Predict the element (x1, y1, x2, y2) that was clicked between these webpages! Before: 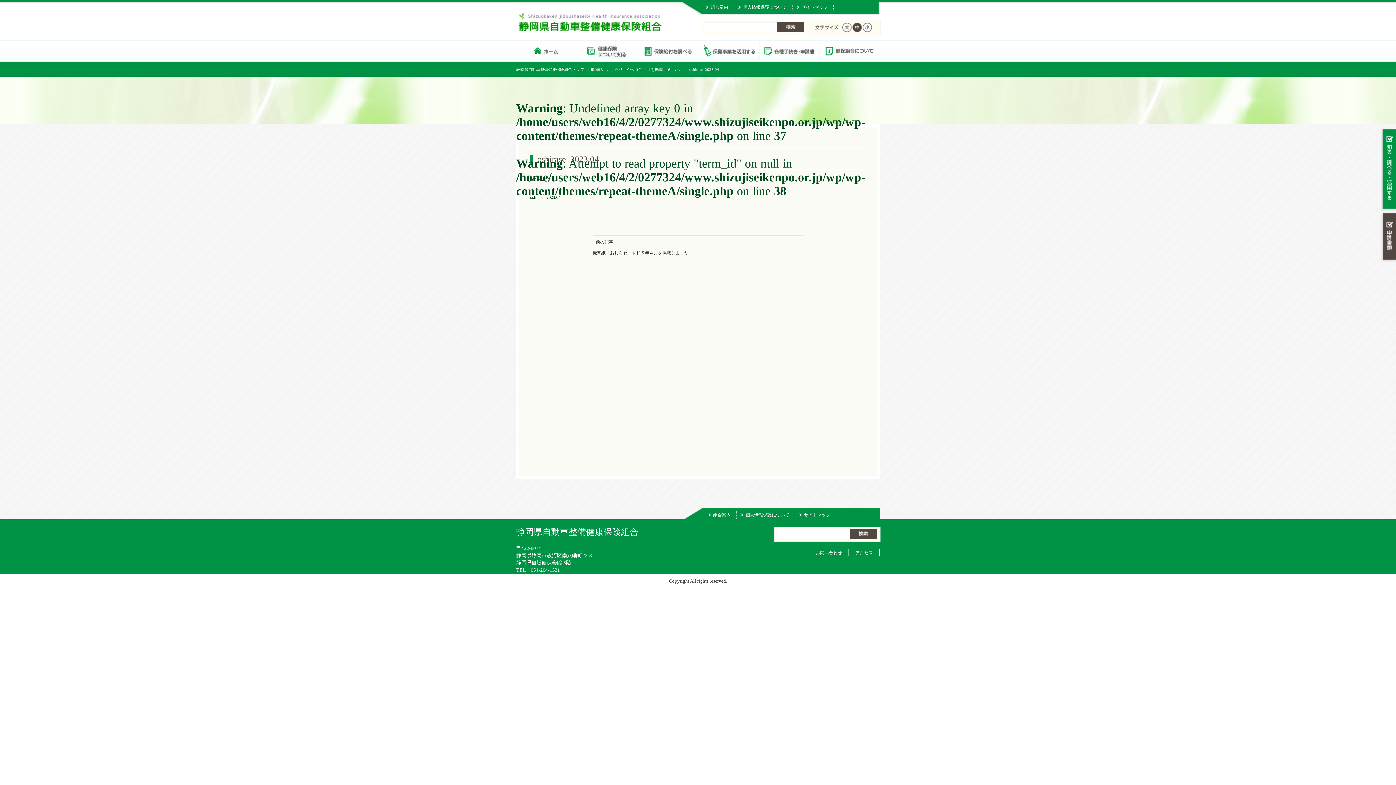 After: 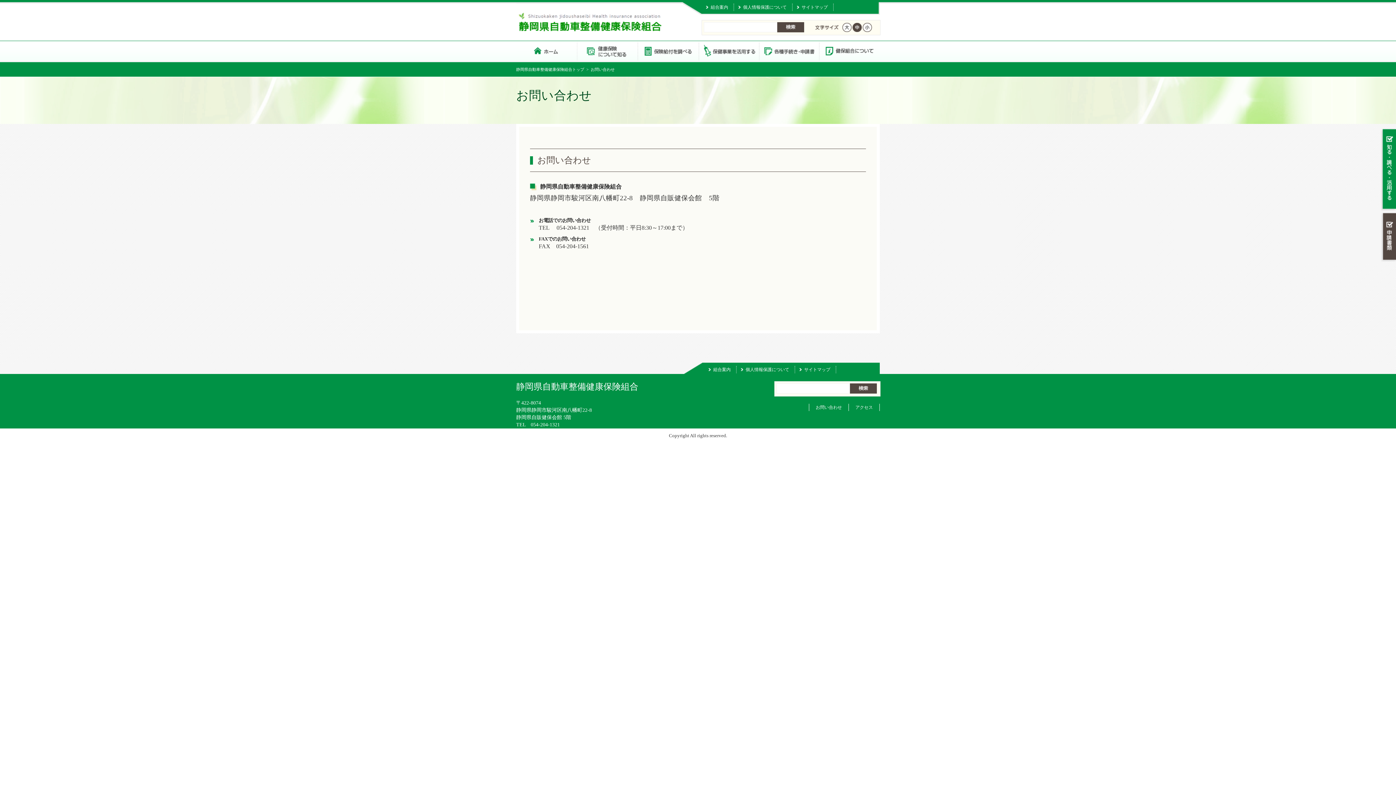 Action: bbox: (816, 550, 842, 555) label: お問い合わせ